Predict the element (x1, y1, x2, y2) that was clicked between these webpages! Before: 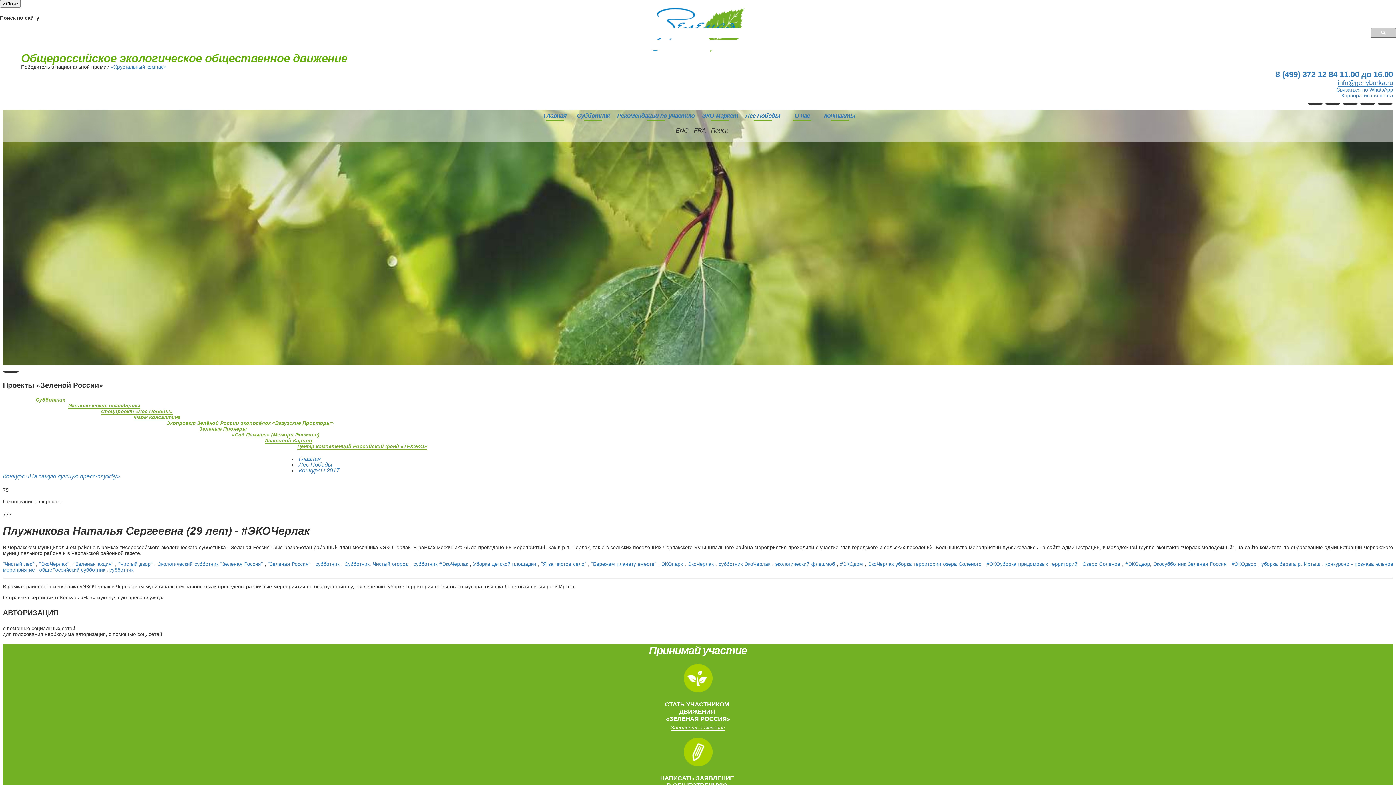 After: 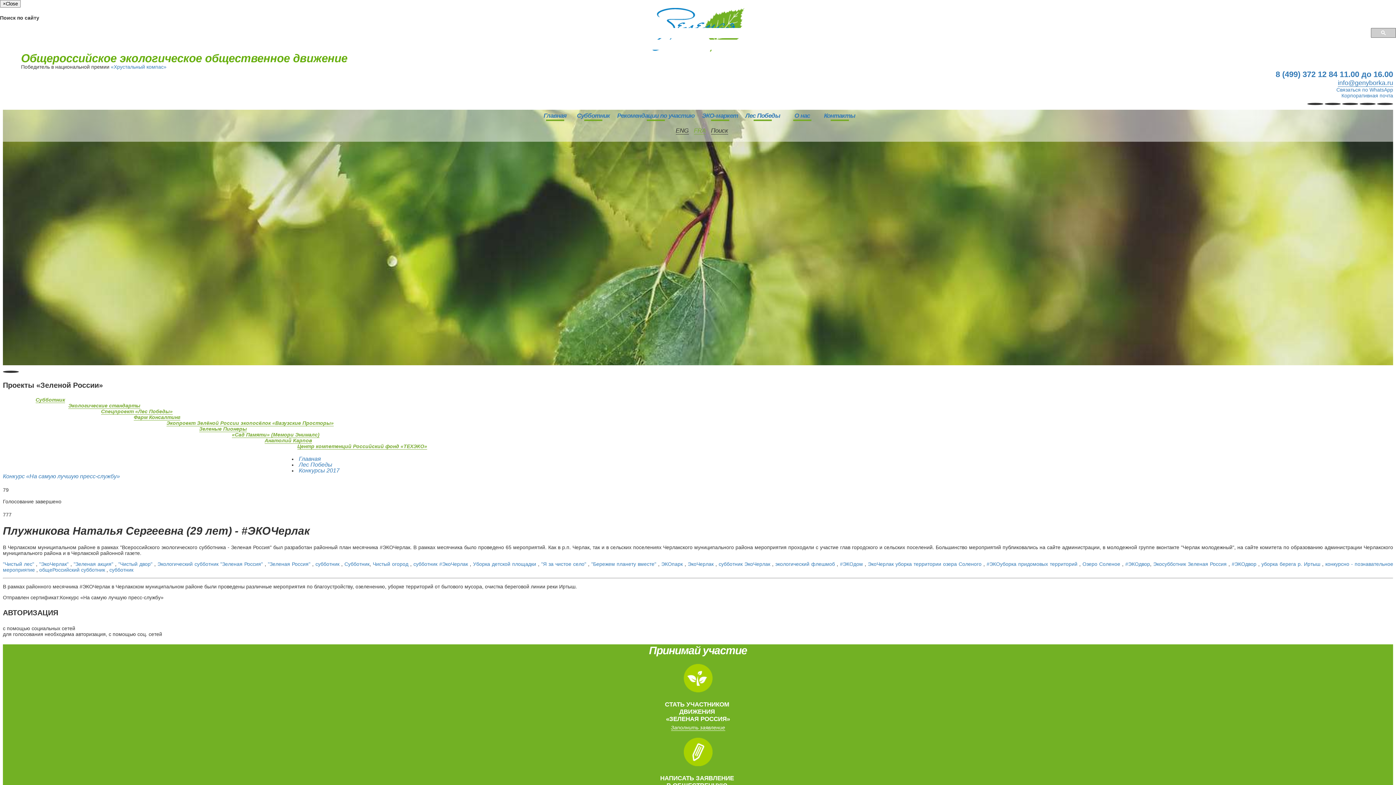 Action: label: FRA bbox: (694, 127, 706, 134)